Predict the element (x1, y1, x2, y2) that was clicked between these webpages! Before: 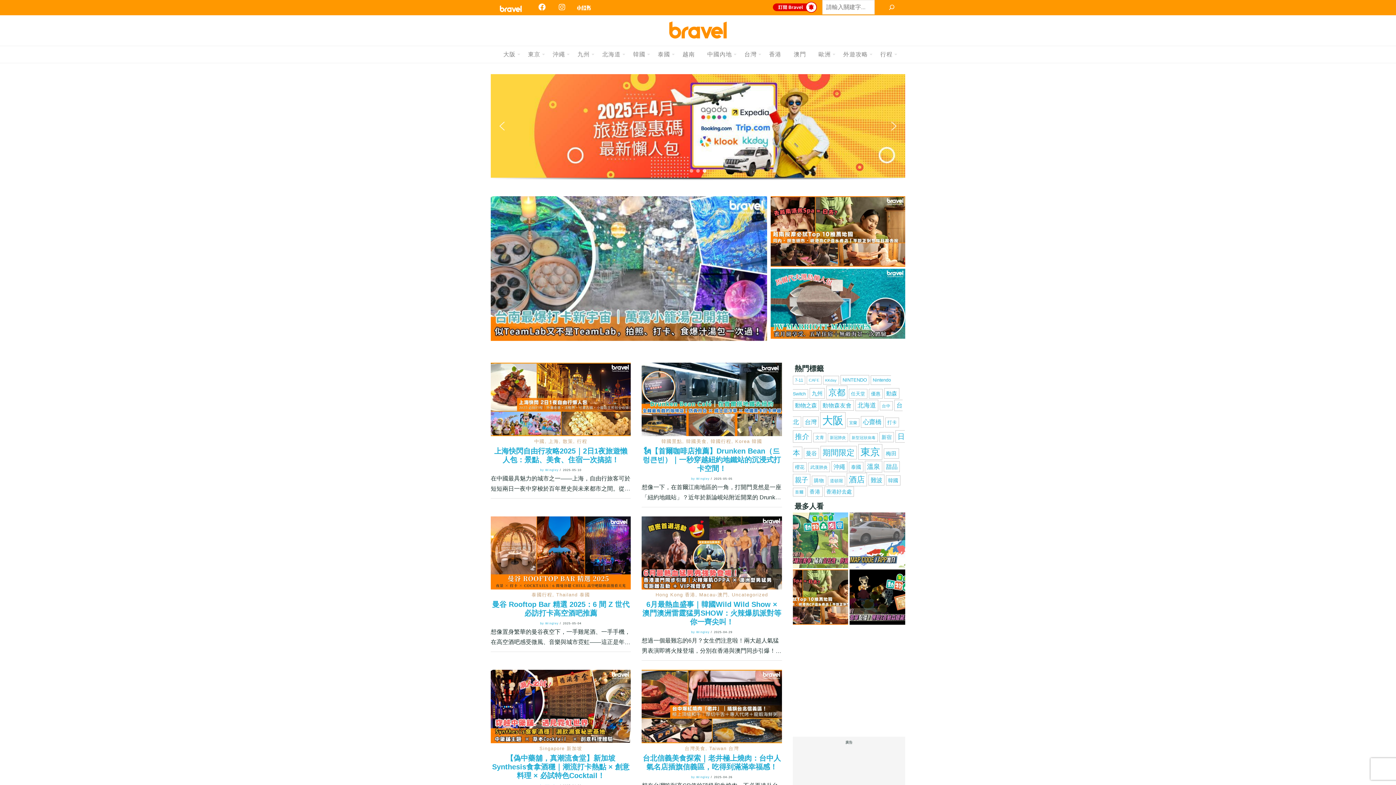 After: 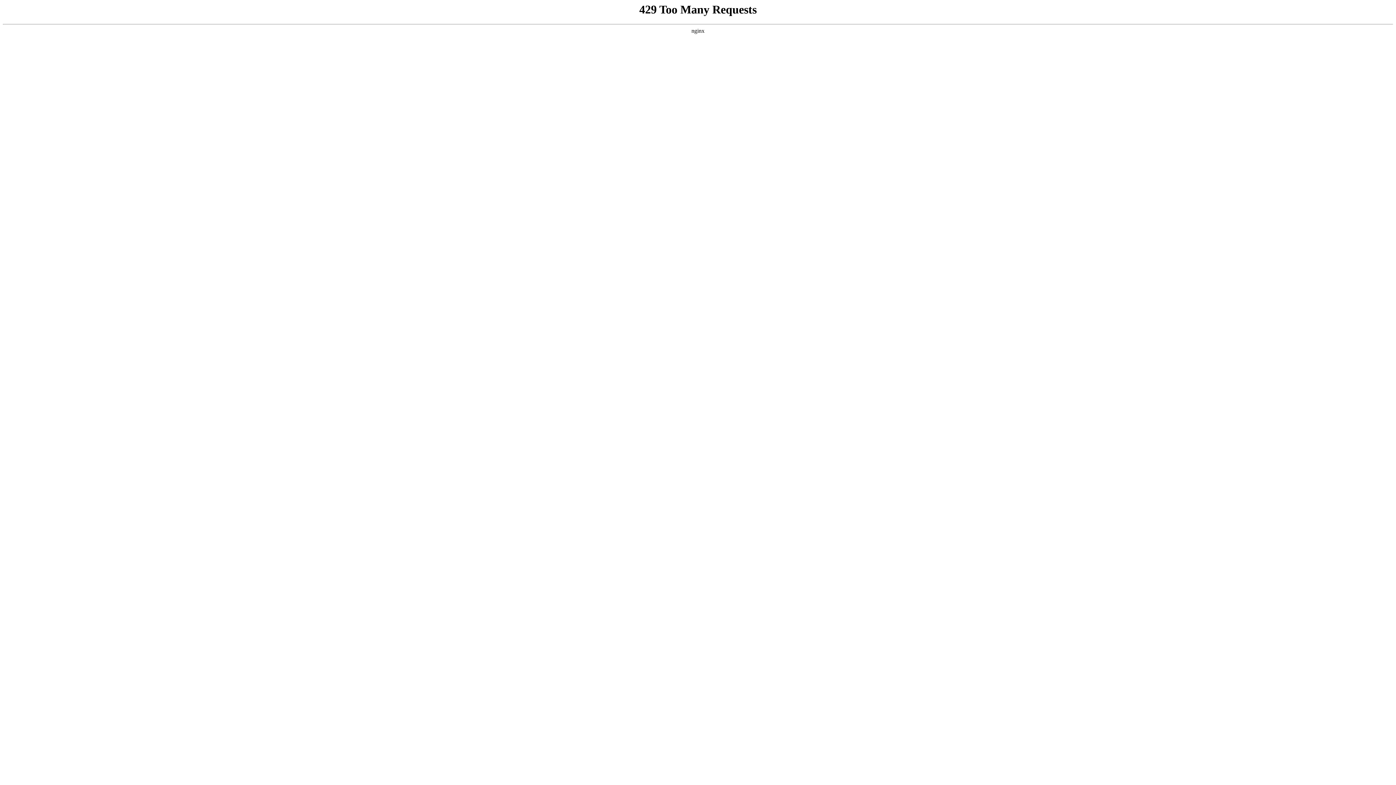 Action: label: 東京 bbox: (528, 51, 540, 57)